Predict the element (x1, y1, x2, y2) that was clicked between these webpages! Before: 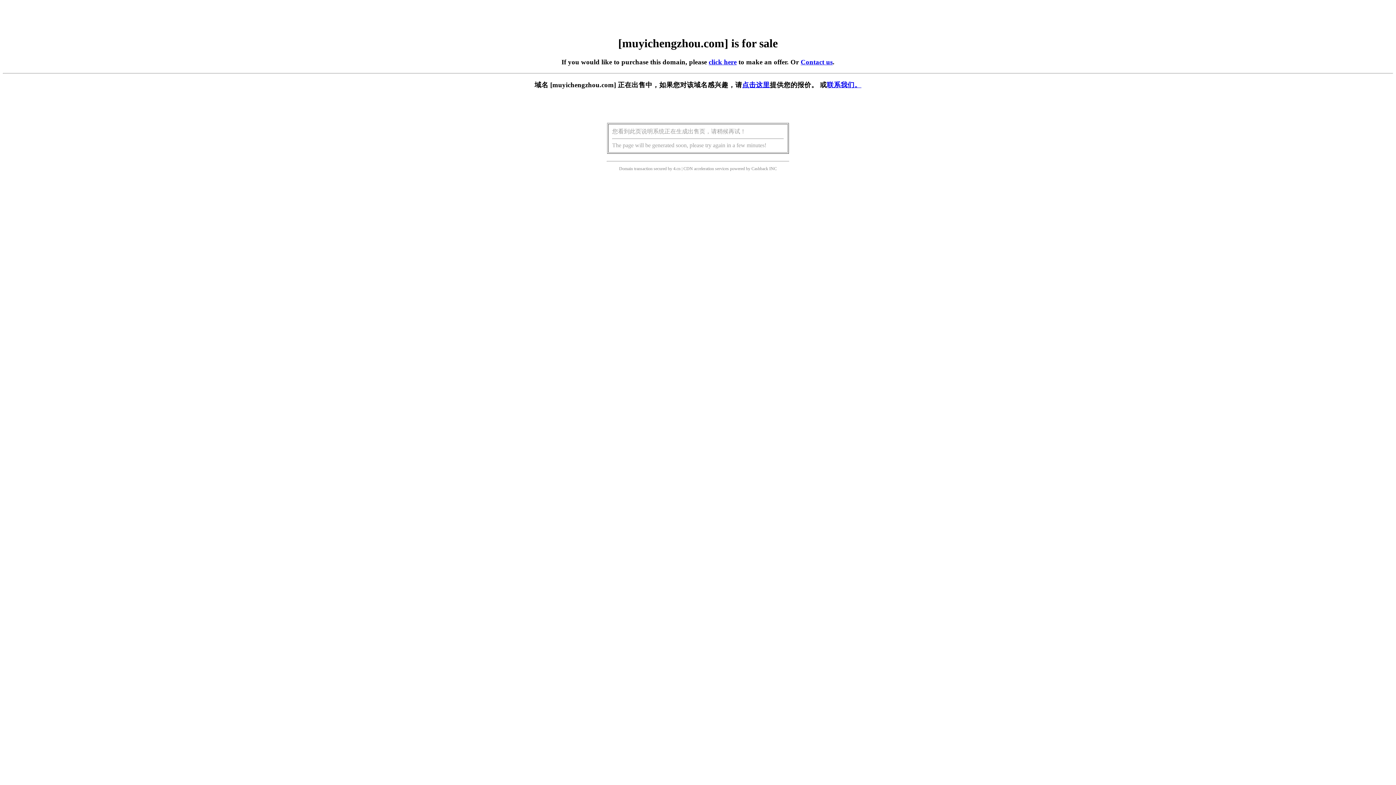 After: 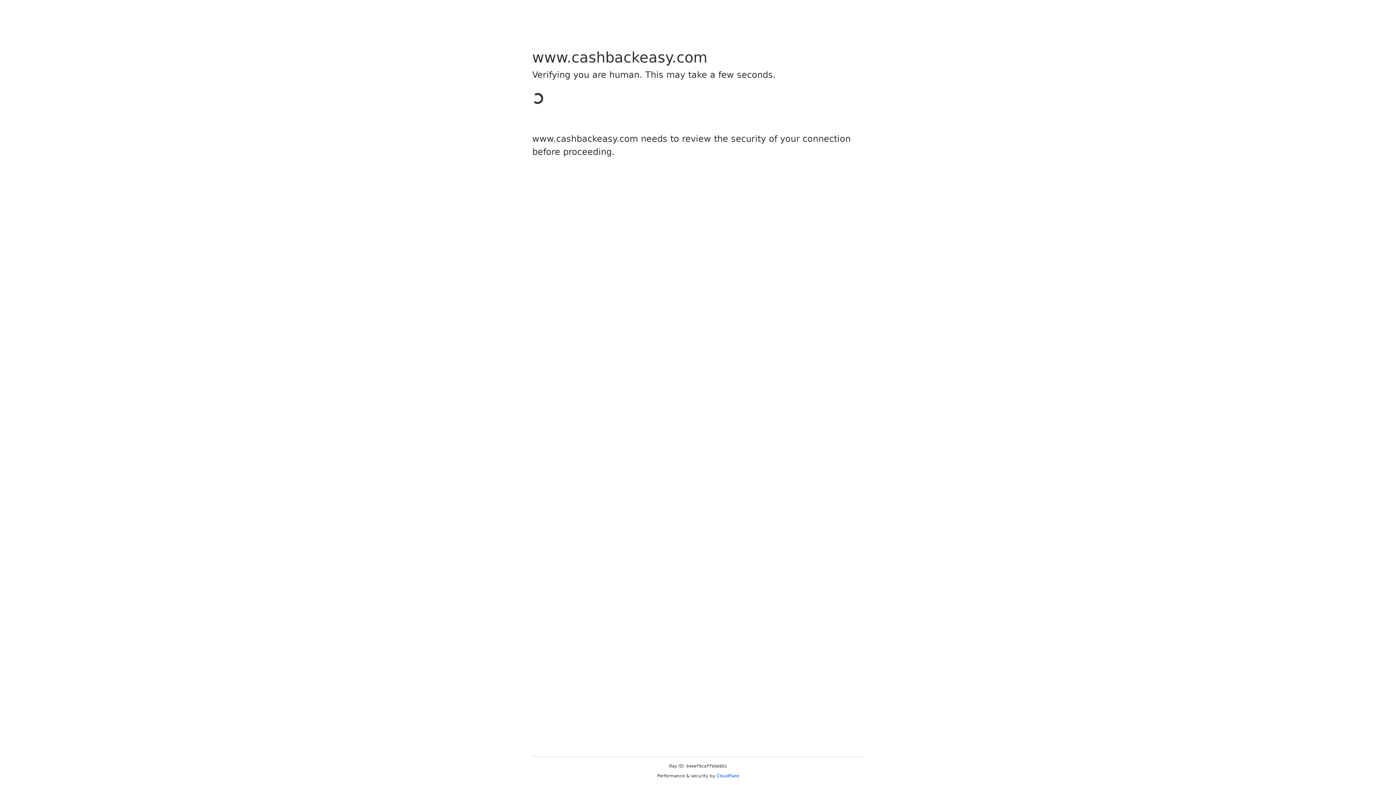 Action: label: Cashback bbox: (751, 166, 768, 171)